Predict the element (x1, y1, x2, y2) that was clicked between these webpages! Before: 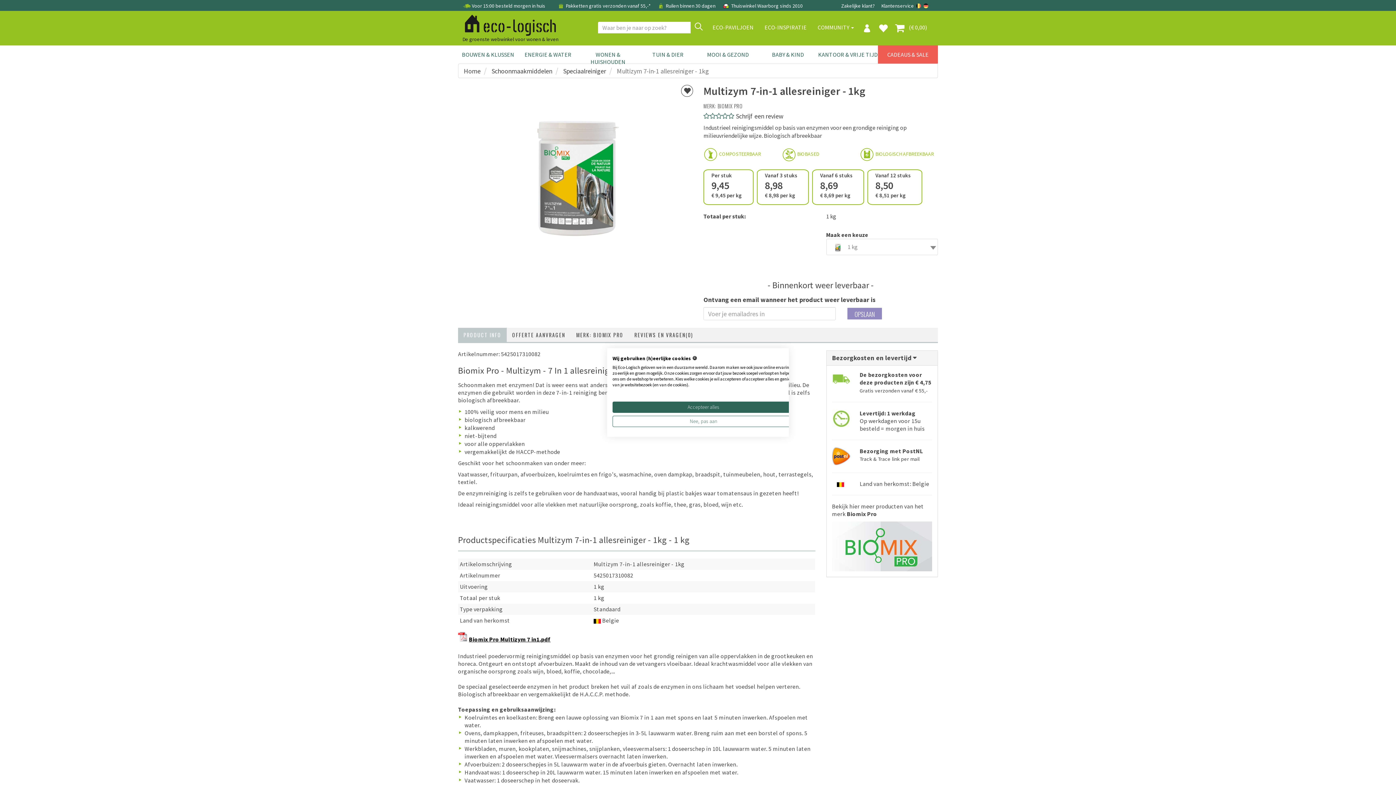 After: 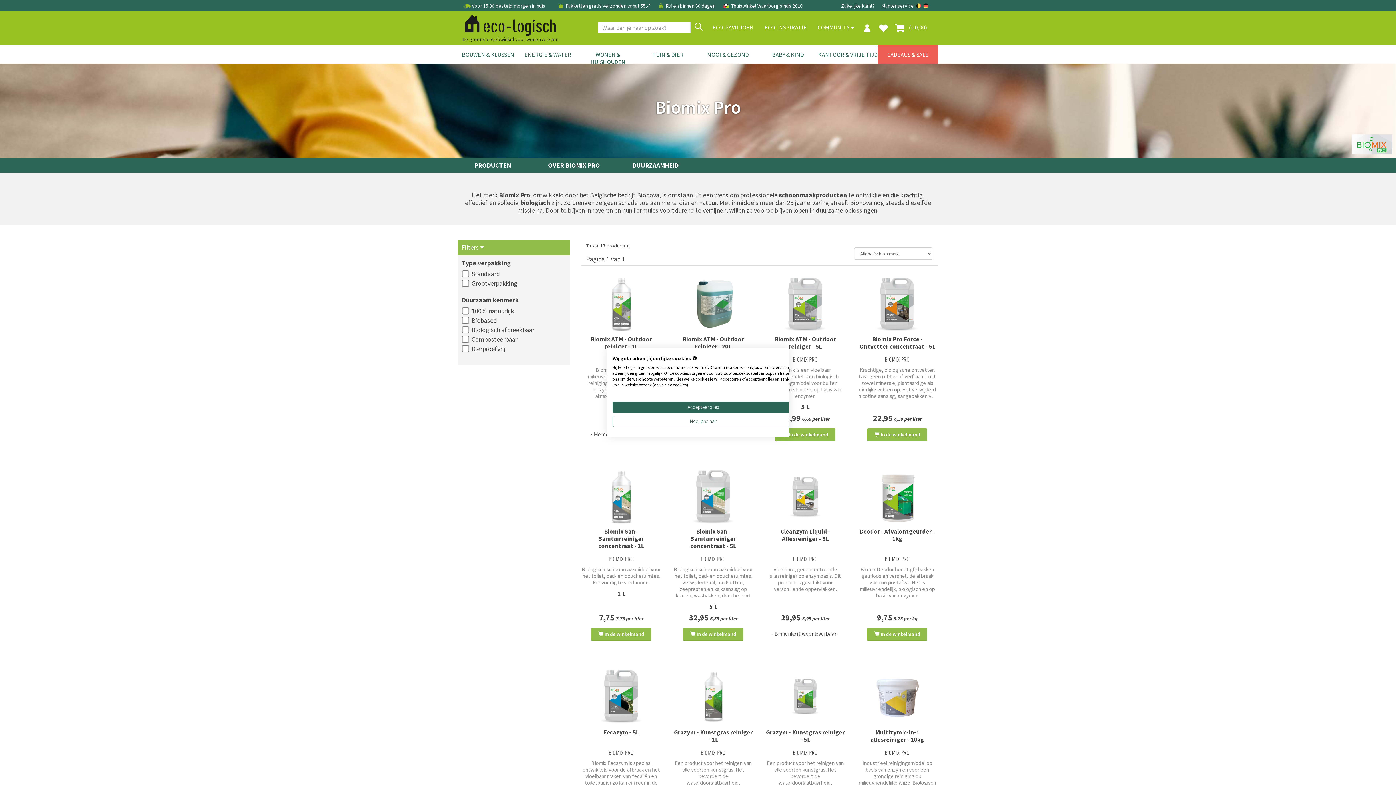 Action: label: BIOMIX PRO bbox: (717, 102, 742, 109)